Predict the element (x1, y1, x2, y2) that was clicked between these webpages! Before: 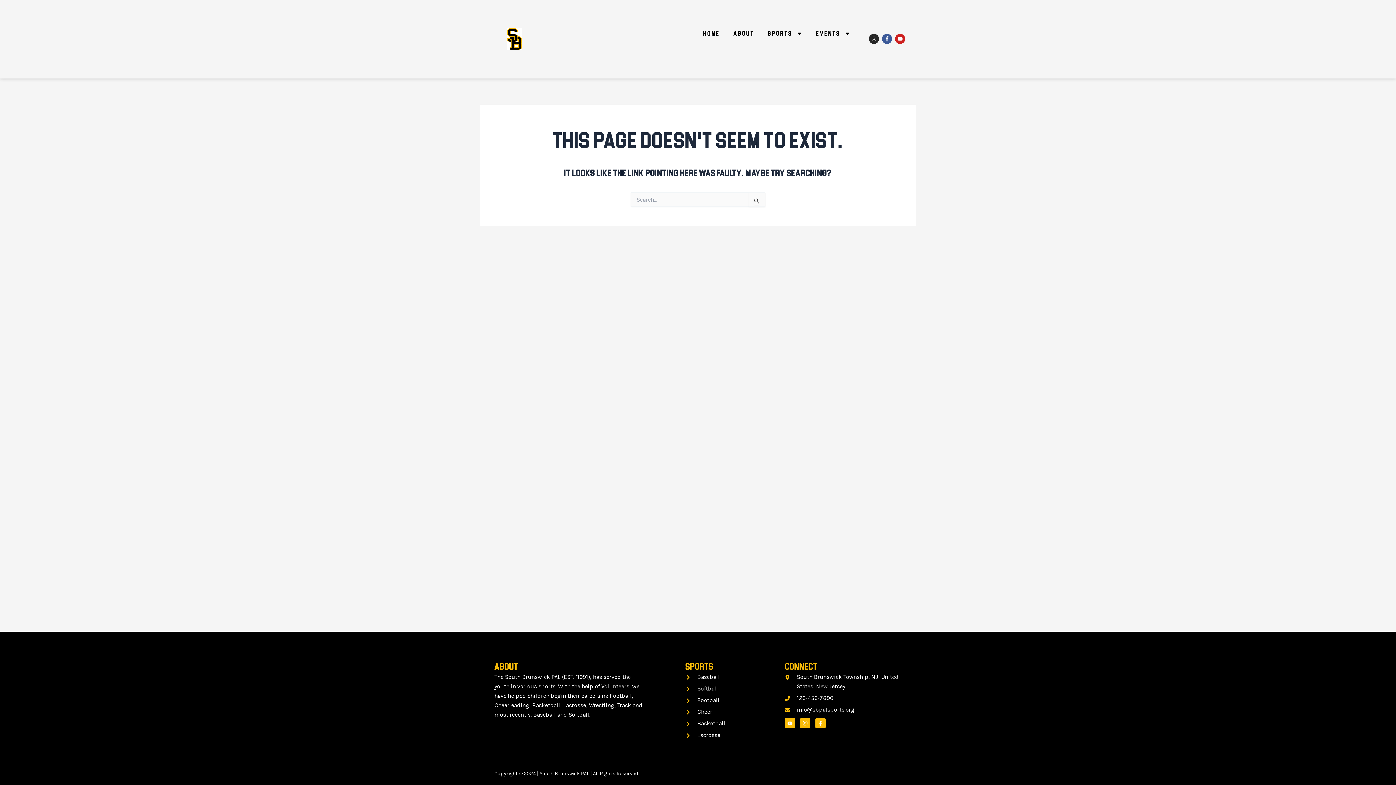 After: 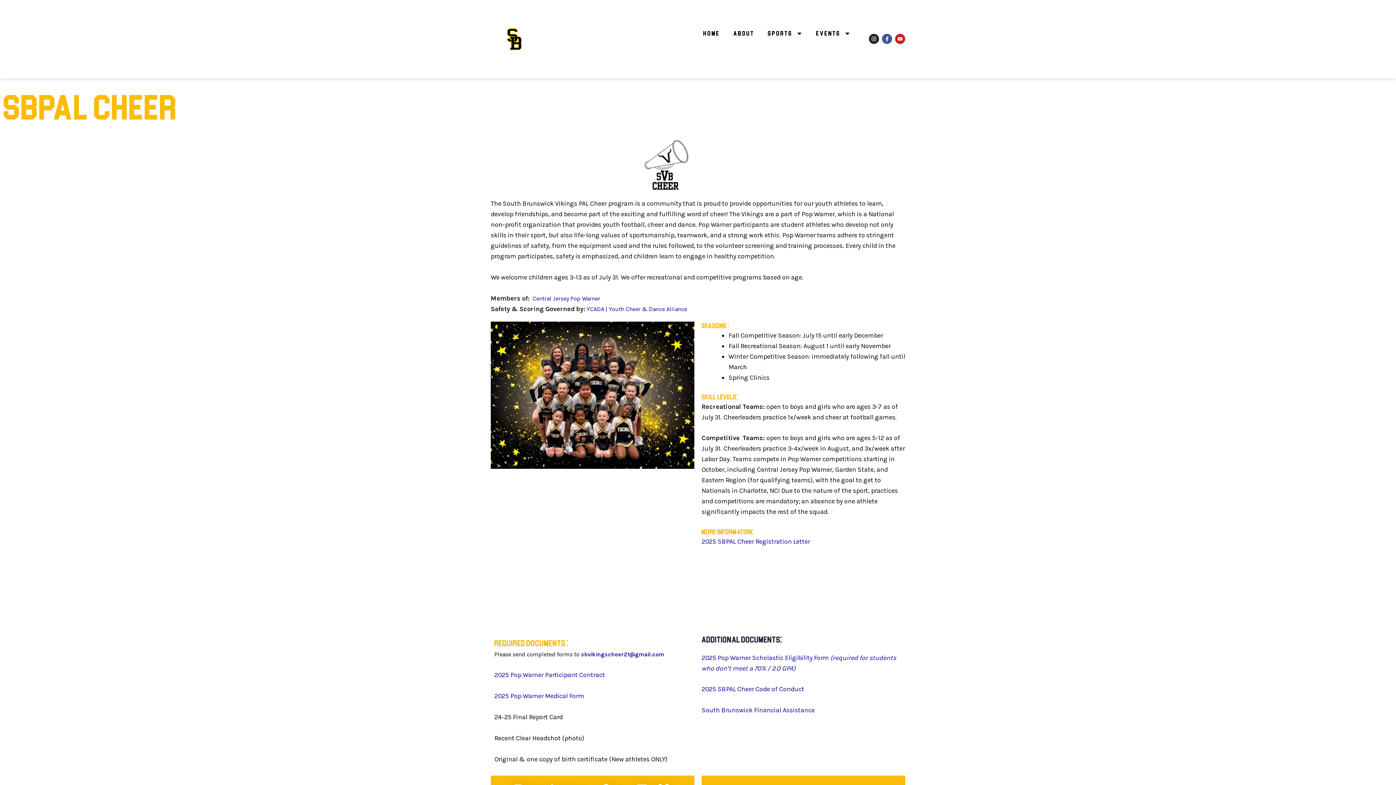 Action: bbox: (685, 707, 777, 717) label: Cheer